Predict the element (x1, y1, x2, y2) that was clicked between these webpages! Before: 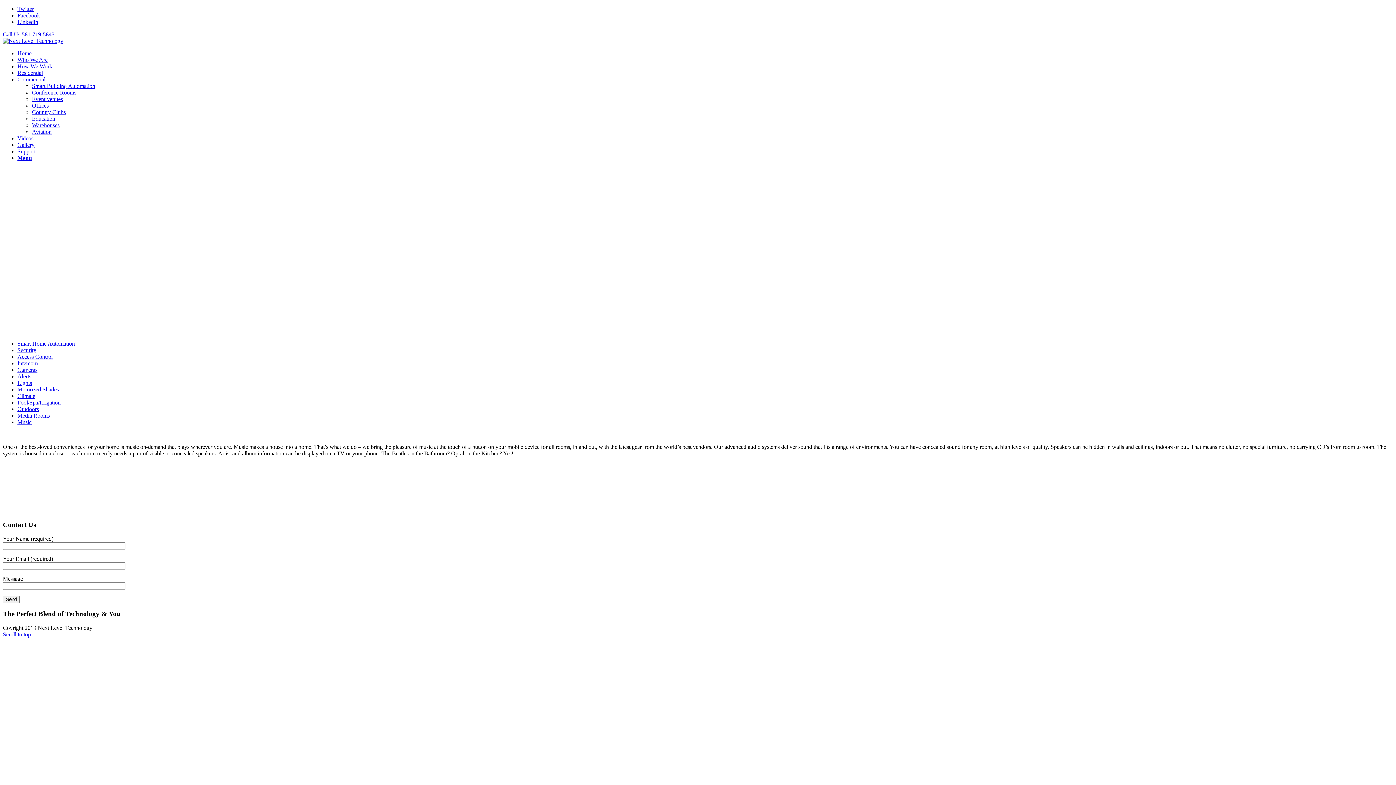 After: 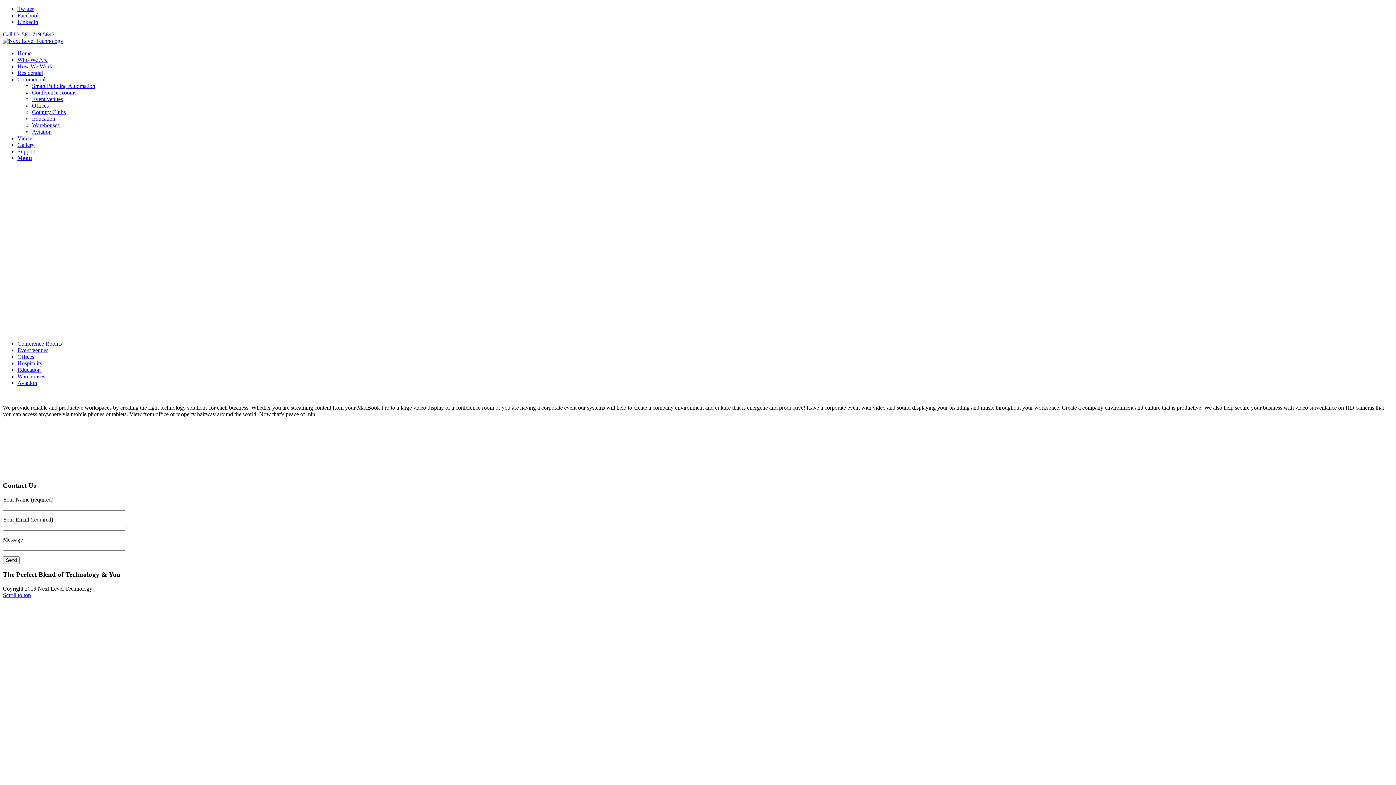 Action: bbox: (32, 102, 48, 108) label: Offices